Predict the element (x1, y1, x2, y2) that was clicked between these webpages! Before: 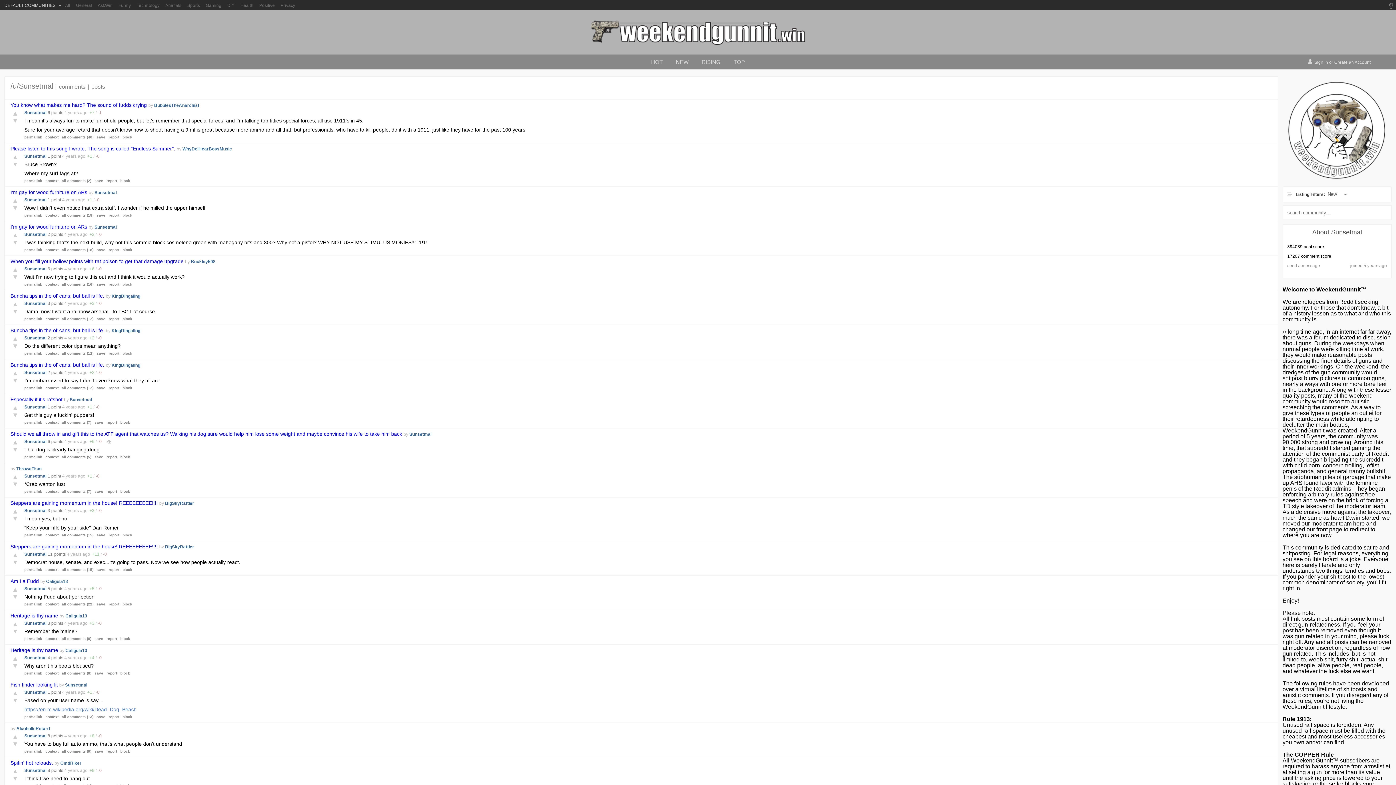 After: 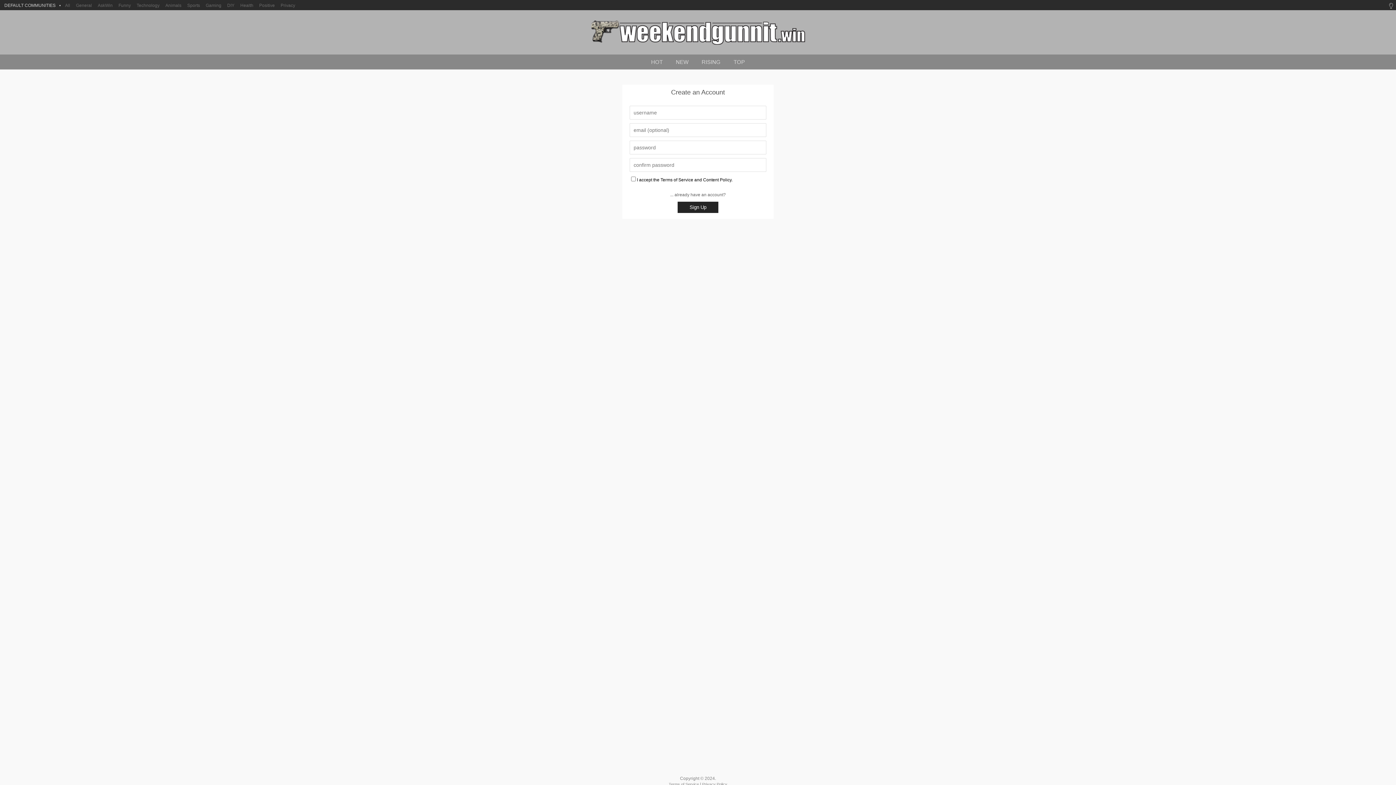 Action: label: ▼ bbox: (12, 342, 18, 349)